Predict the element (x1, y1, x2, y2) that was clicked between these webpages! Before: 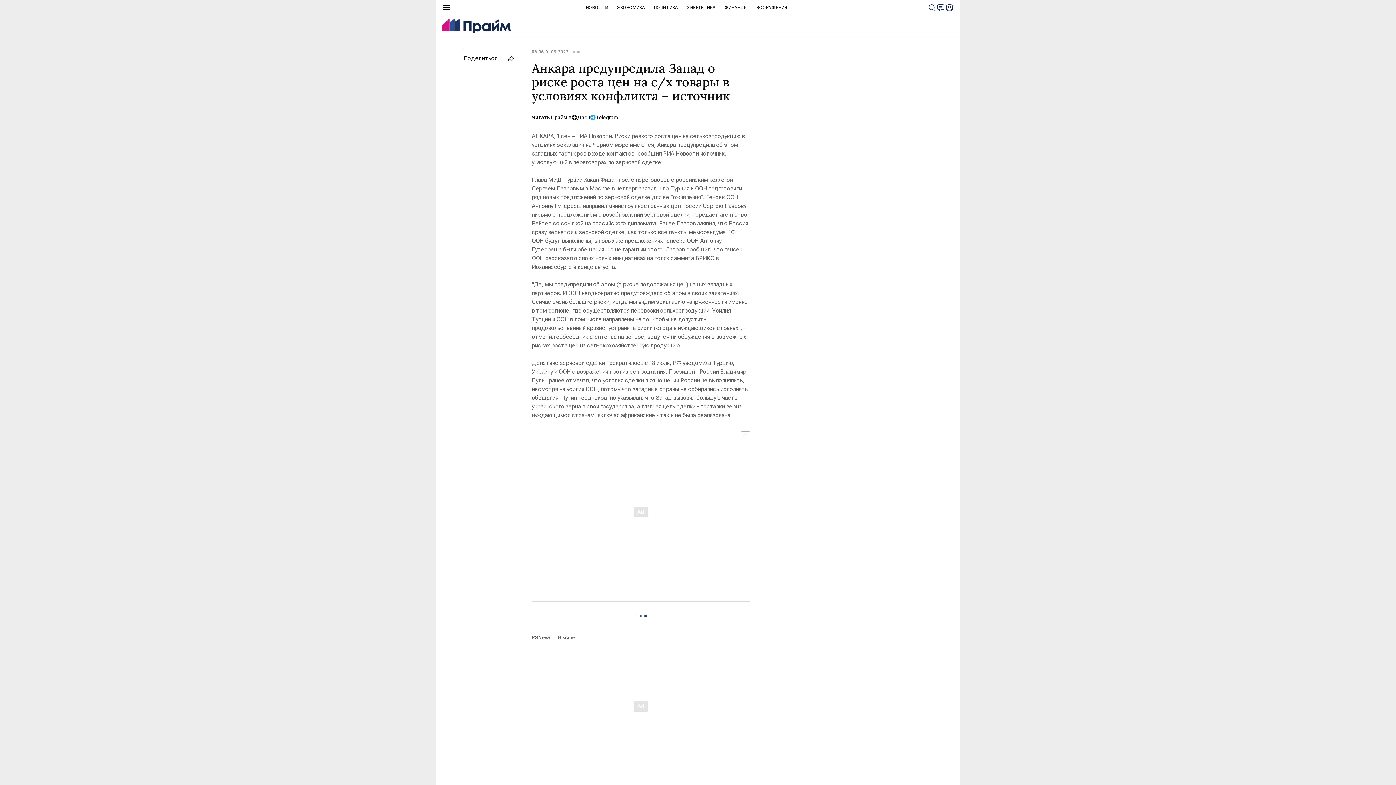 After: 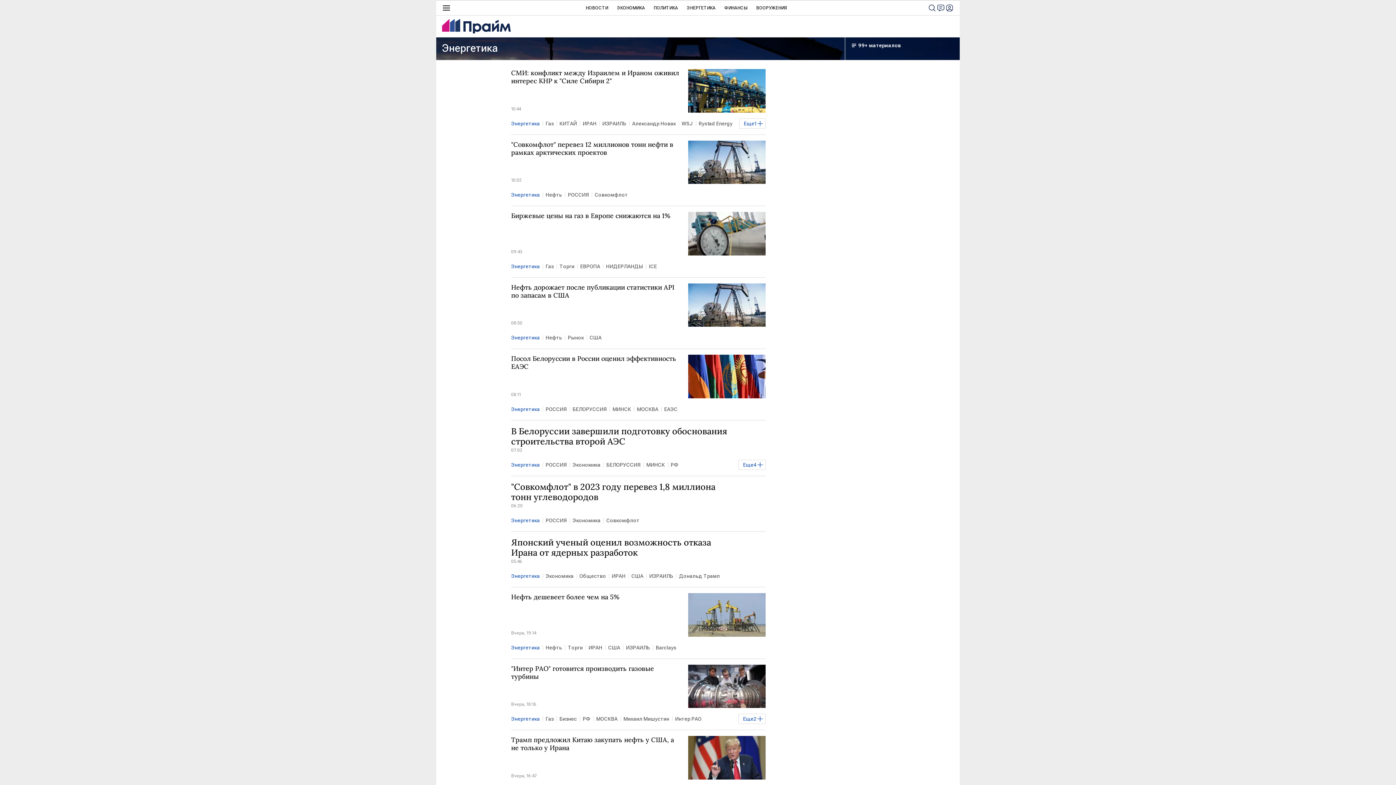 Action: bbox: (686, 0, 715, 14) label: ЭНЕРГЕТИКА